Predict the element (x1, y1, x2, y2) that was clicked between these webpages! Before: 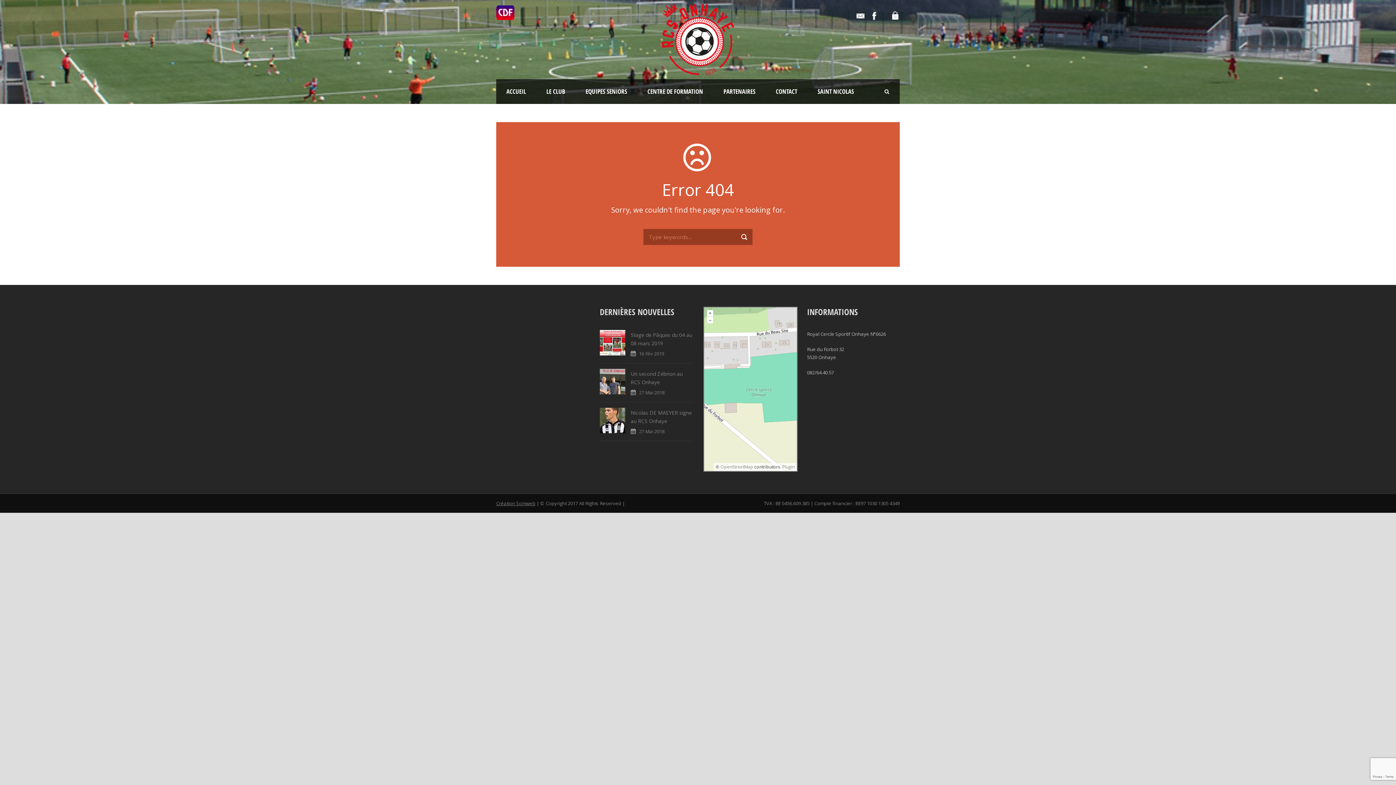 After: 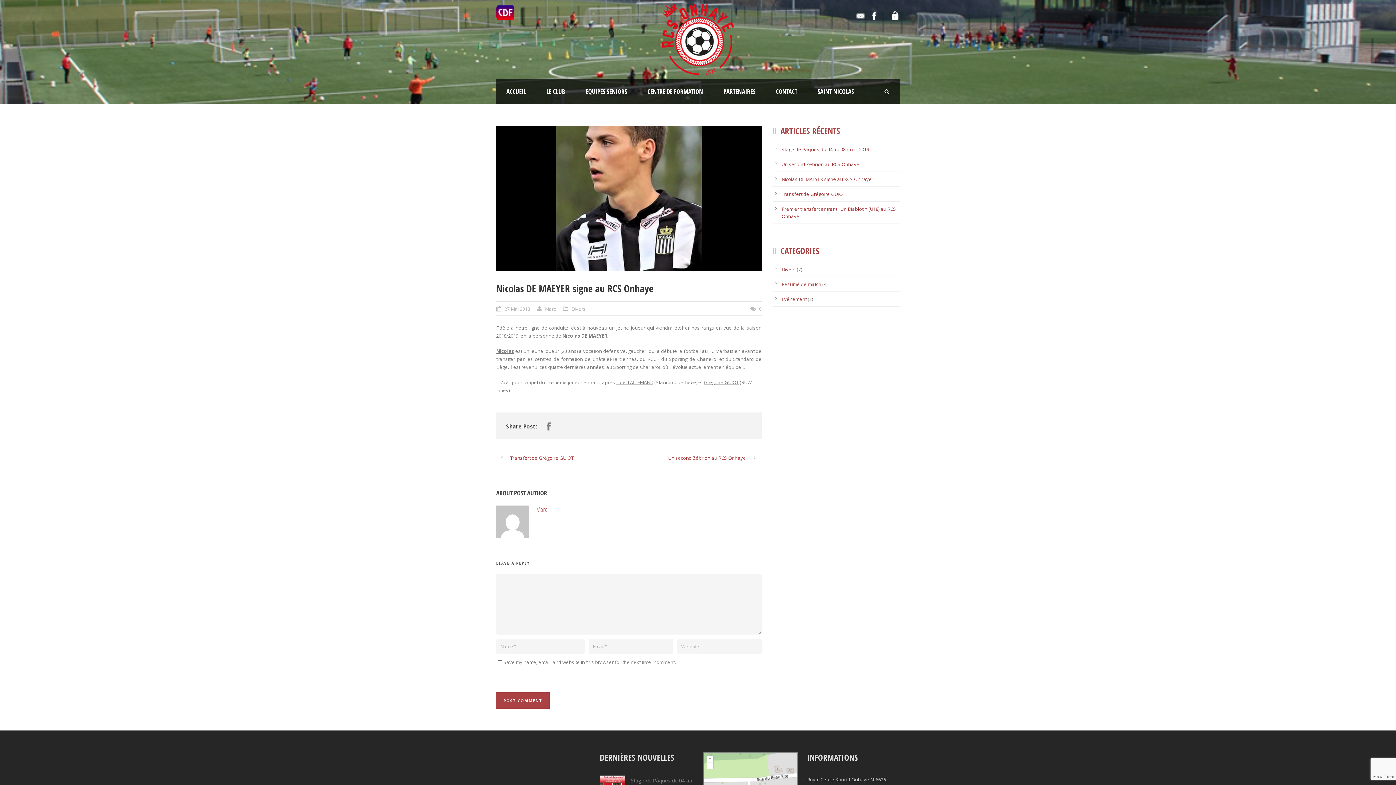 Action: bbox: (600, 407, 625, 433)